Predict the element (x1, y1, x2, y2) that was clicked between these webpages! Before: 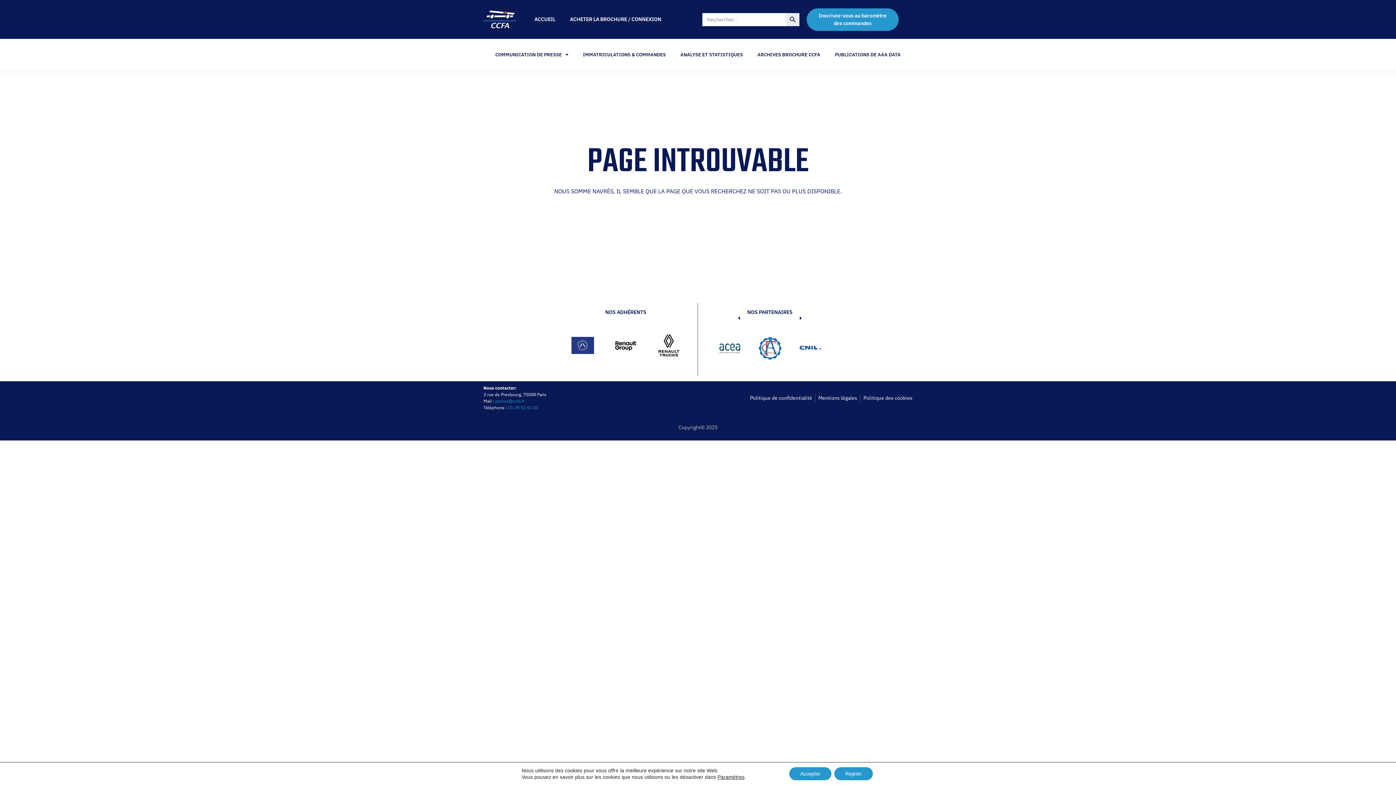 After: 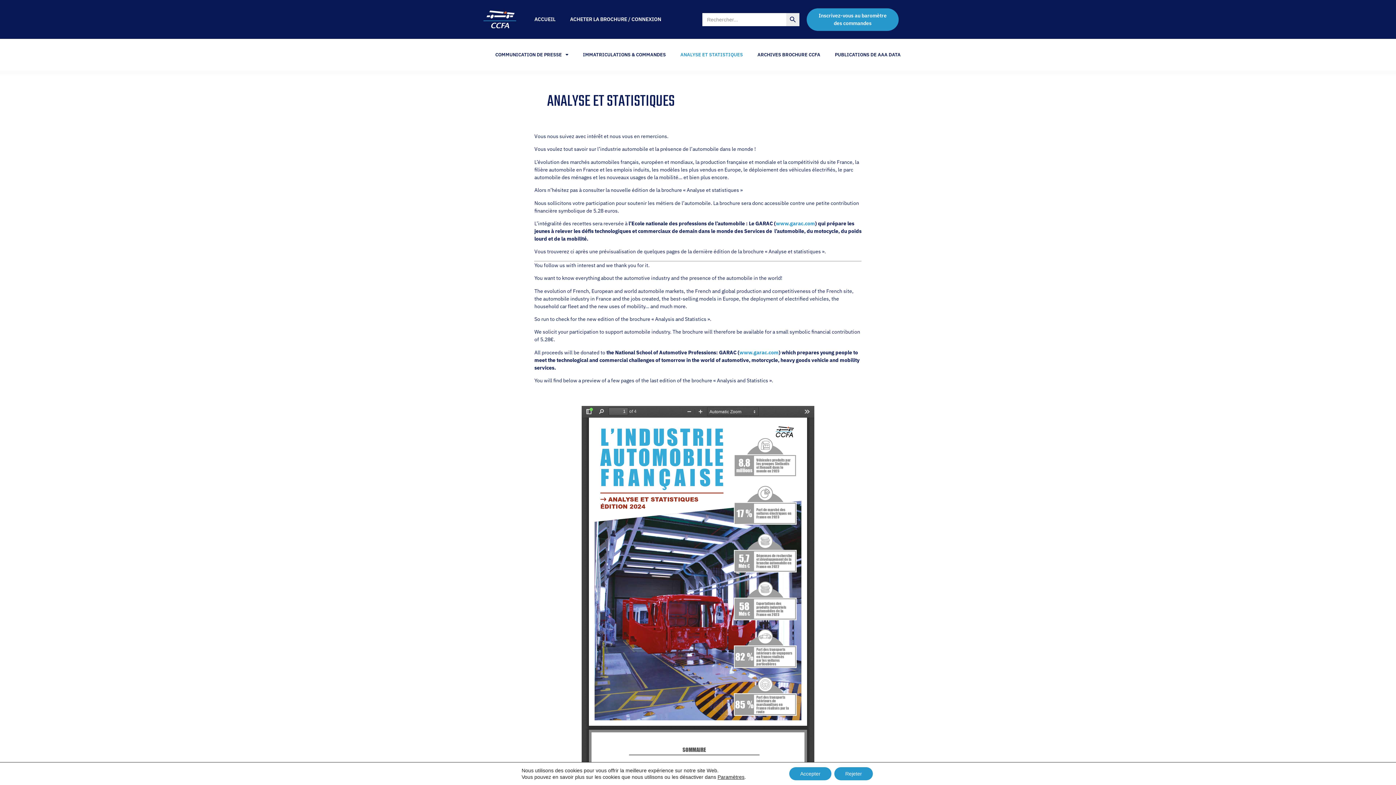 Action: bbox: (673, 38, 750, 70) label: ANALYSE ET STATISTIQUES